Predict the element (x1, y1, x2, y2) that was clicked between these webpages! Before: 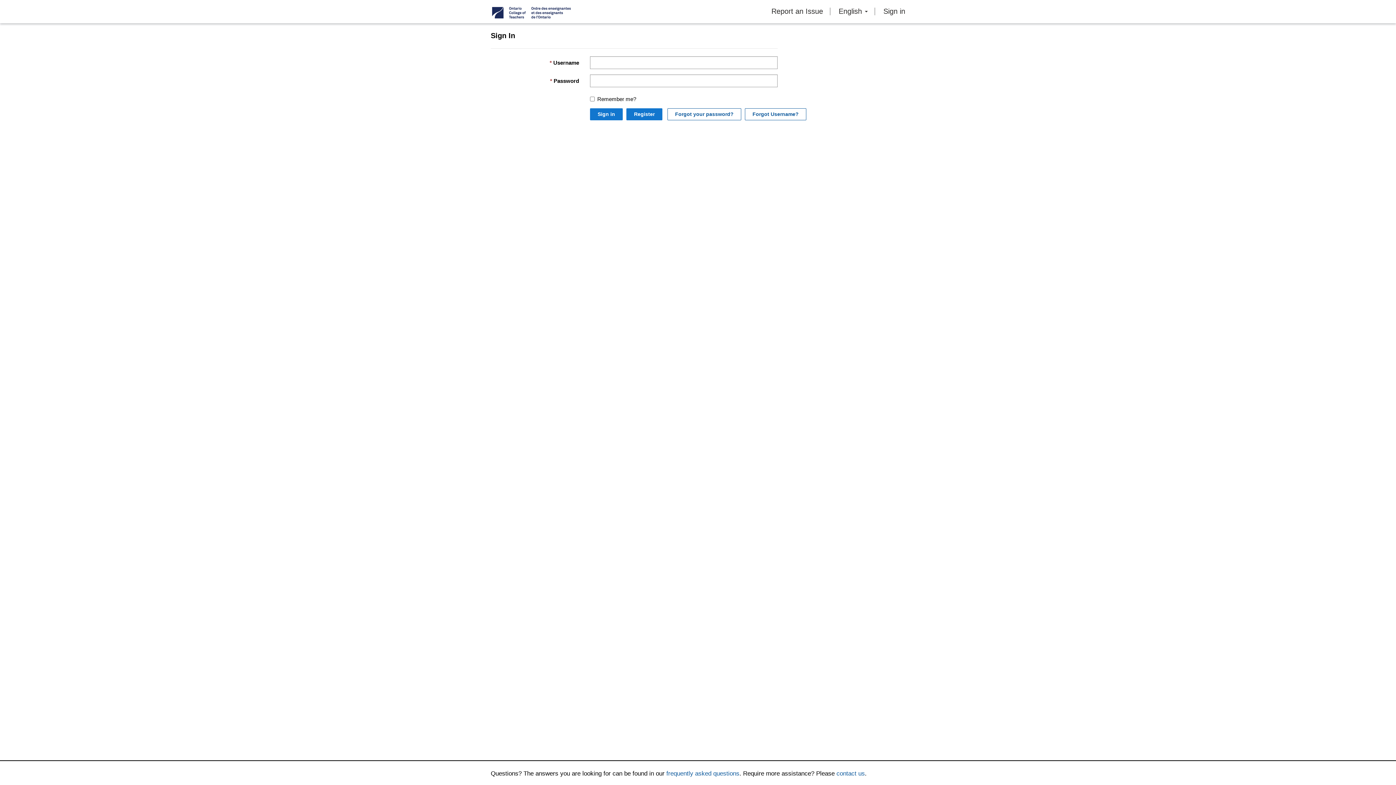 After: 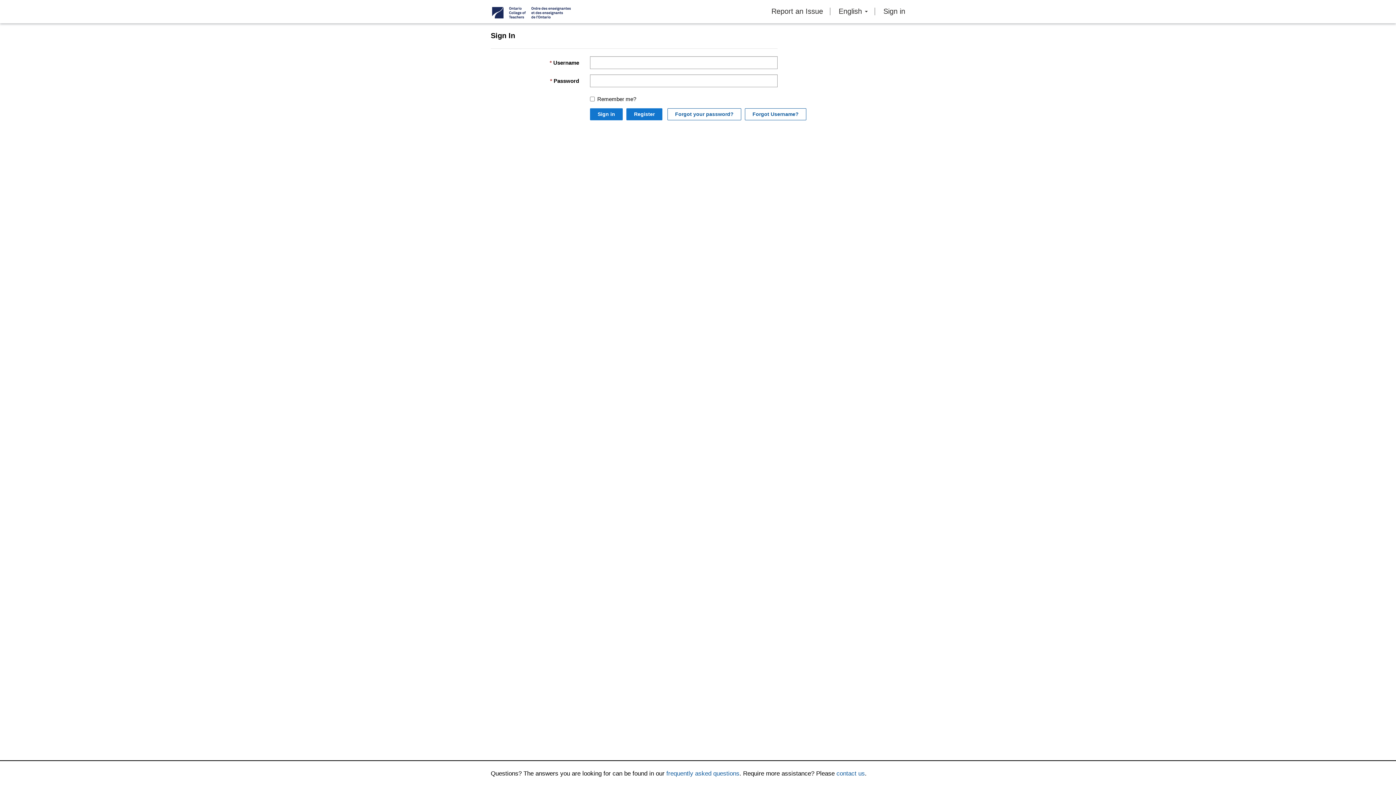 Action: label: Sign in bbox: (878, 2, 910, 20)